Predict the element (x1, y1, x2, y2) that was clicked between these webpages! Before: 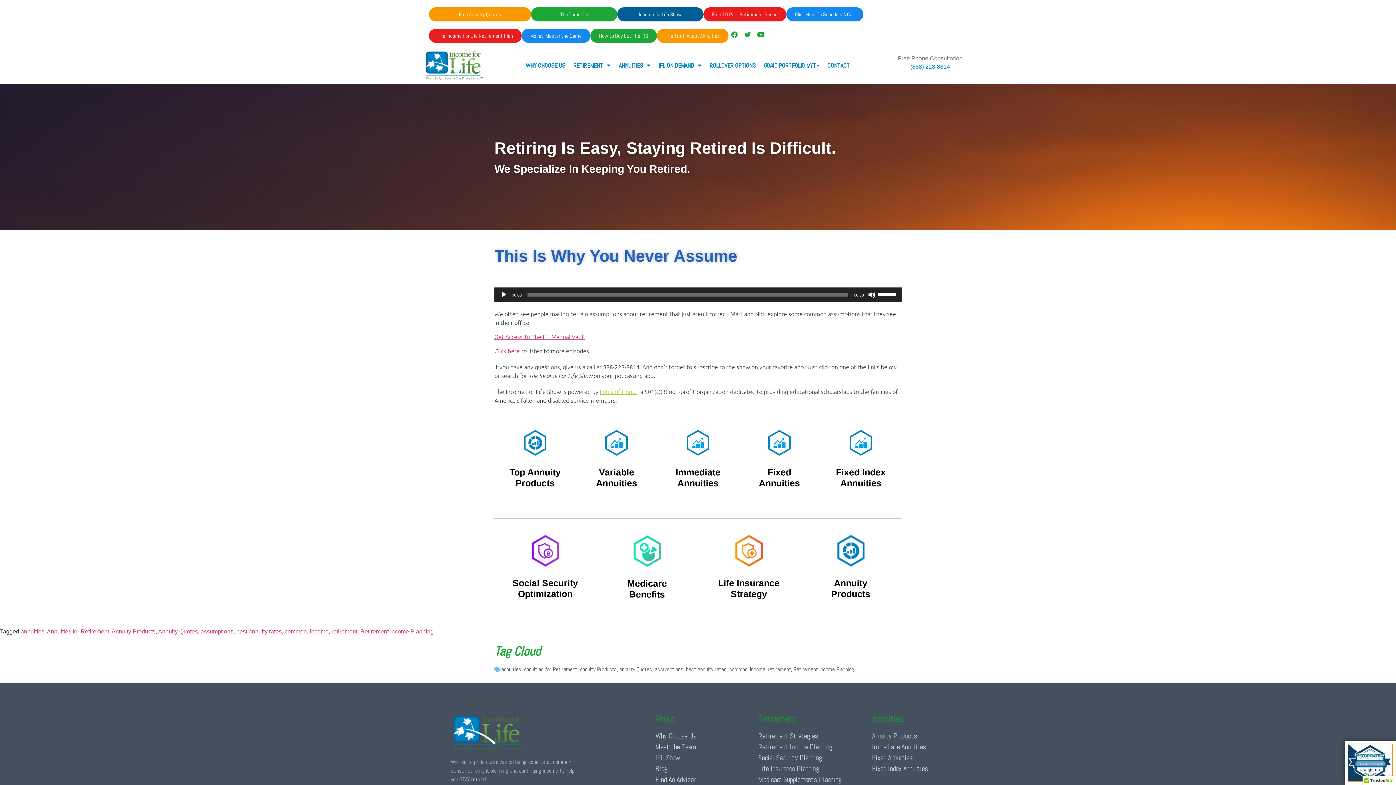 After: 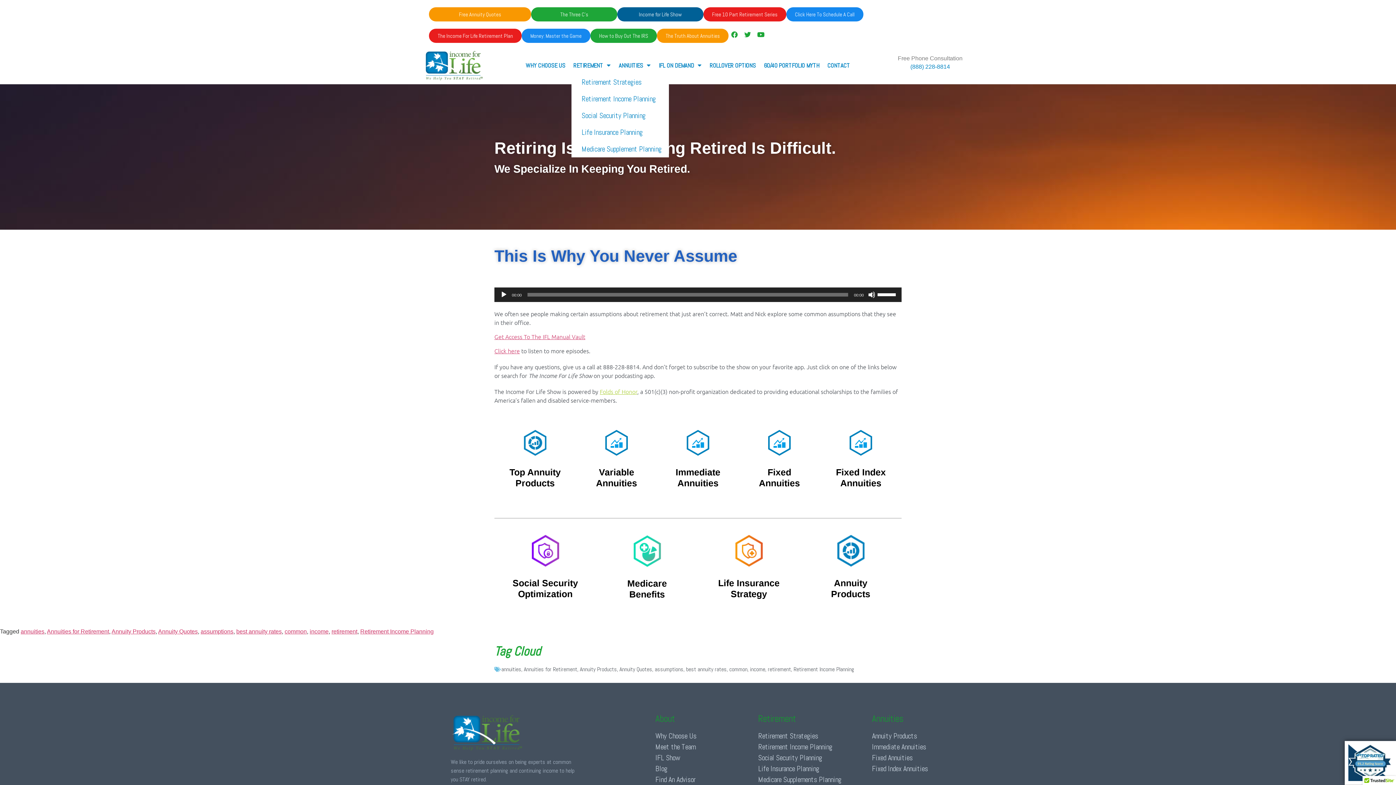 Action: label: RETIREMENT bbox: (571, 56, 612, 73)